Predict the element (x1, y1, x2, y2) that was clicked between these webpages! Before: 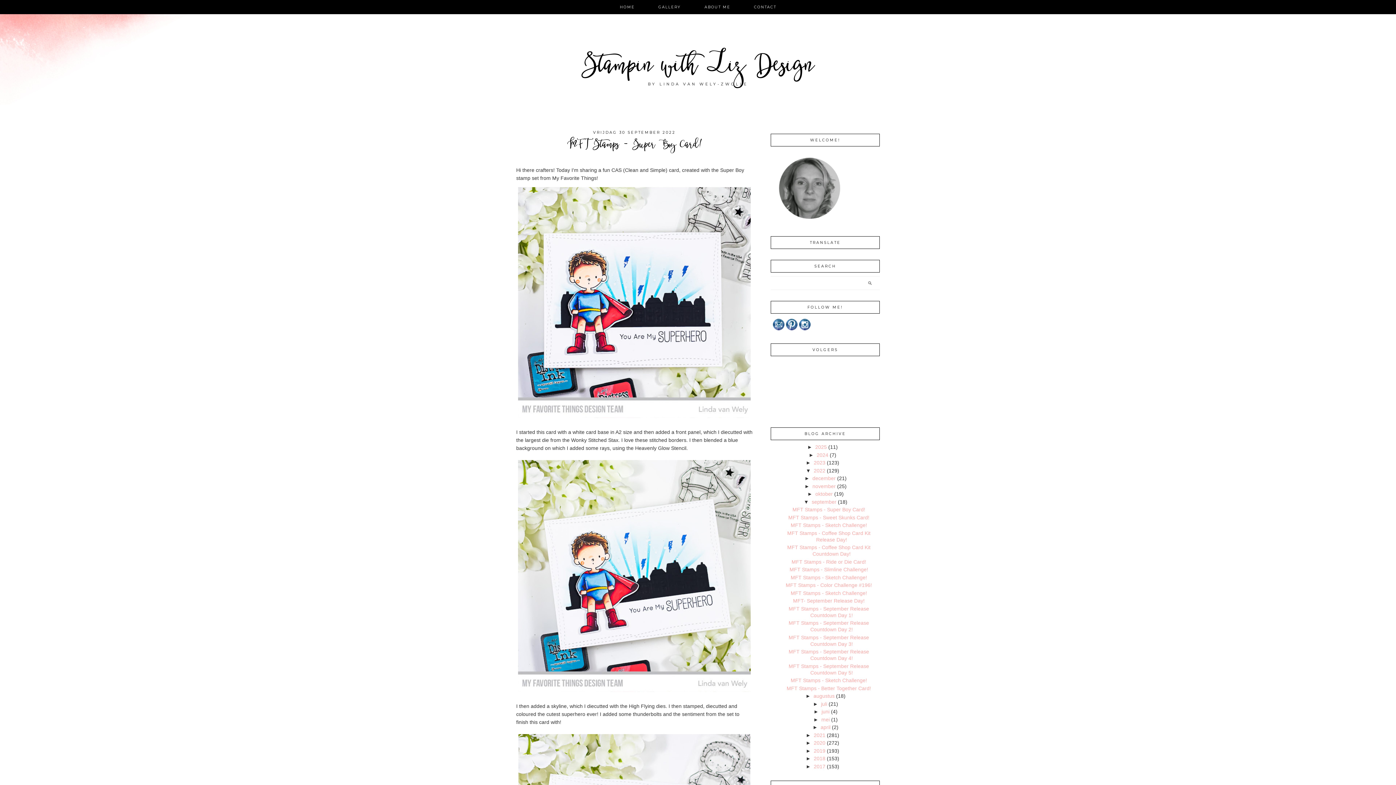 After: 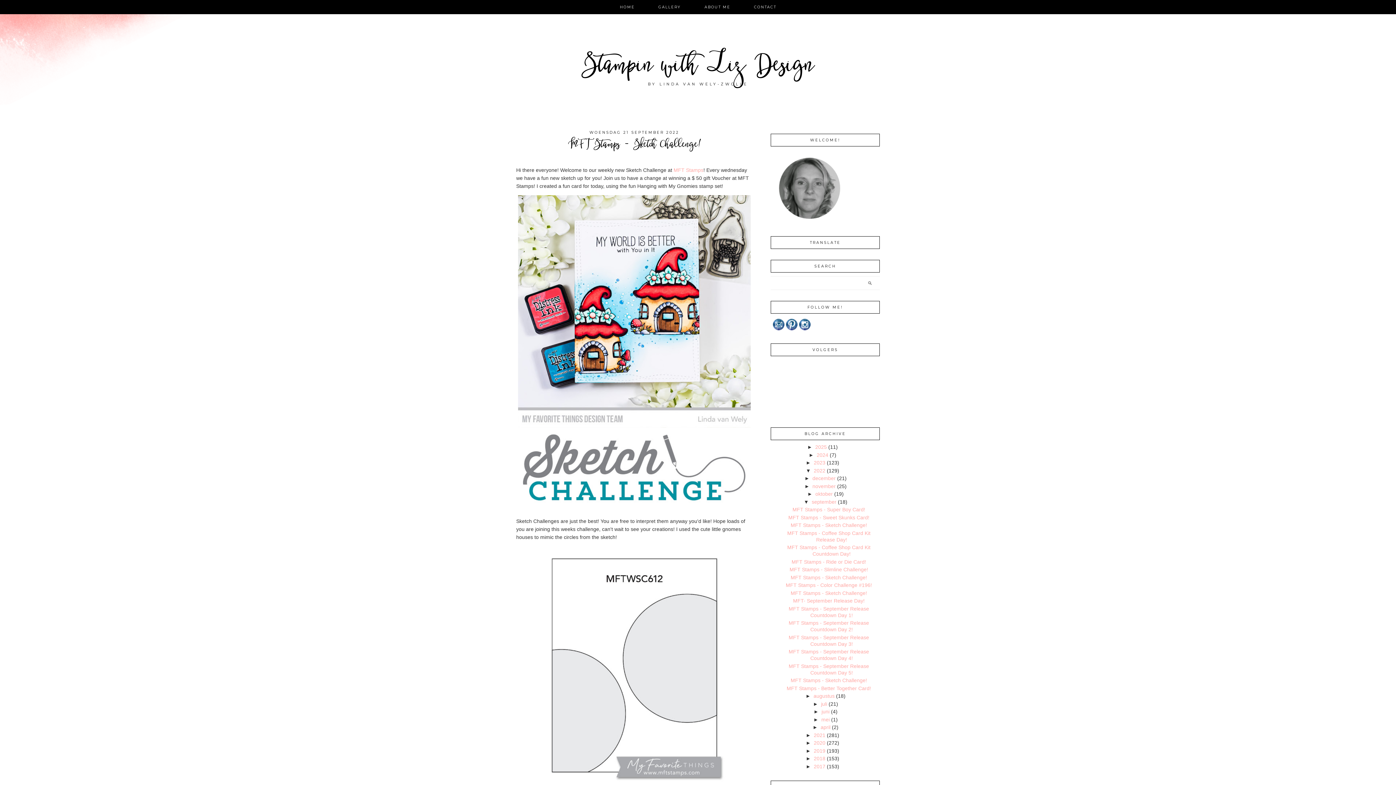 Action: bbox: (790, 574, 867, 580) label: MFT Stamps - Sketch Challenge!